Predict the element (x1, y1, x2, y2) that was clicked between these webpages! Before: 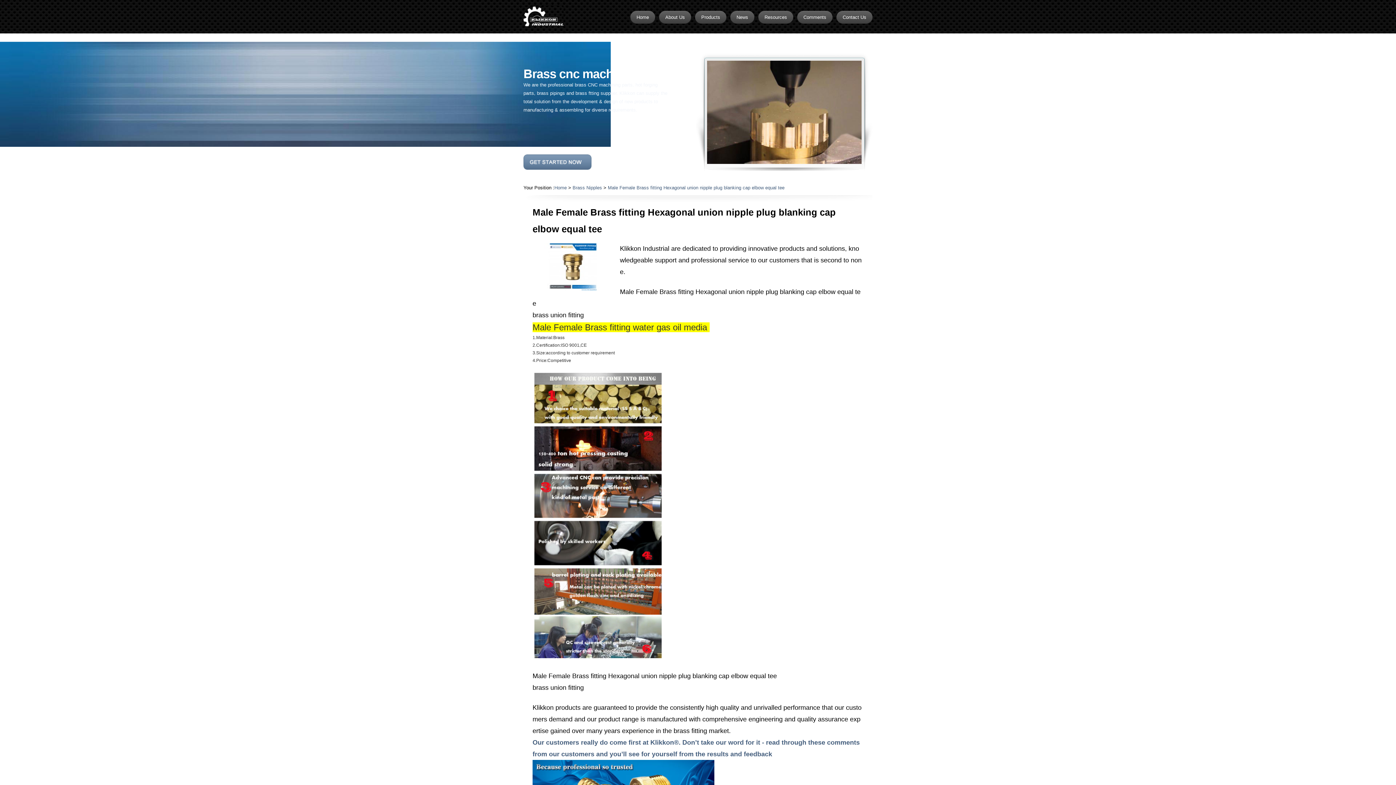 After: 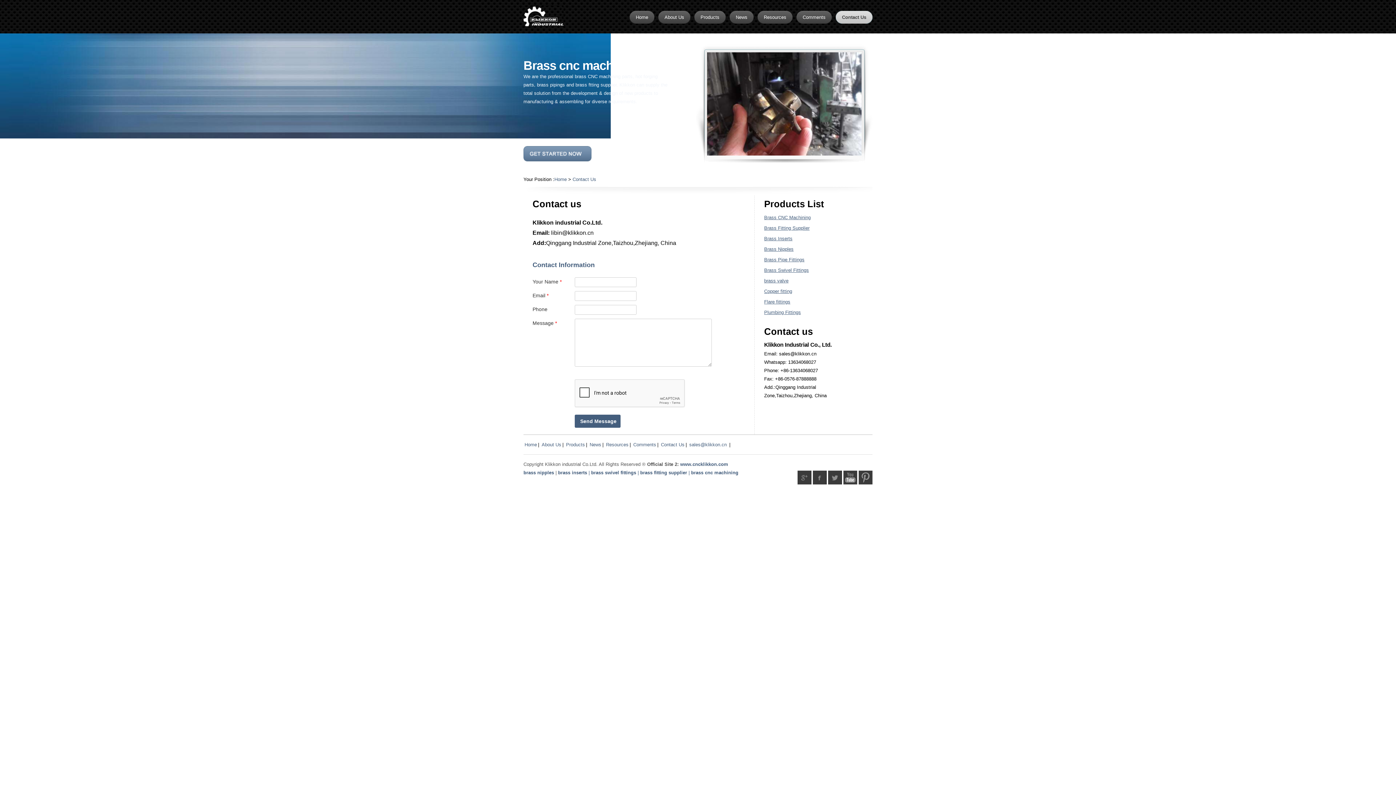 Action: bbox: (836, 10, 872, 23) label: Contact Us